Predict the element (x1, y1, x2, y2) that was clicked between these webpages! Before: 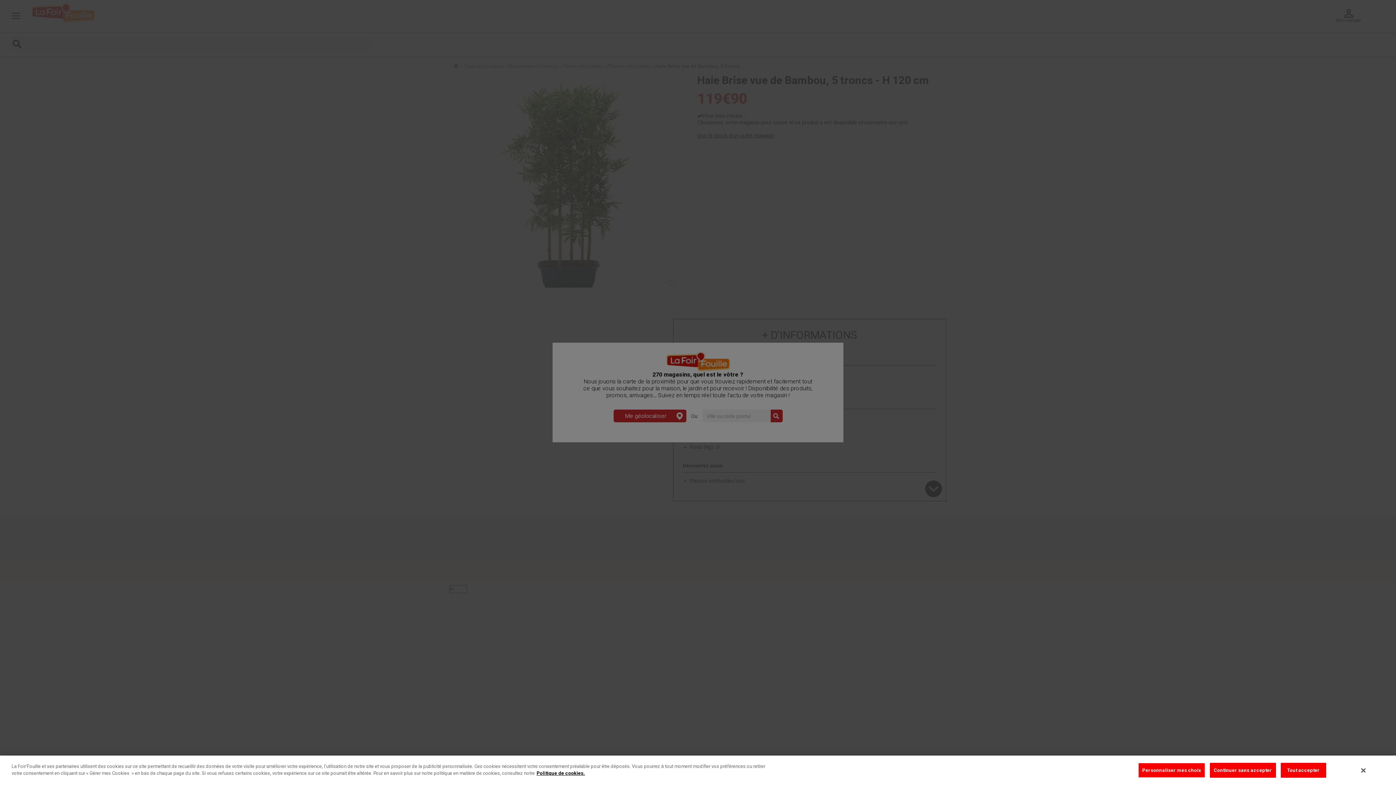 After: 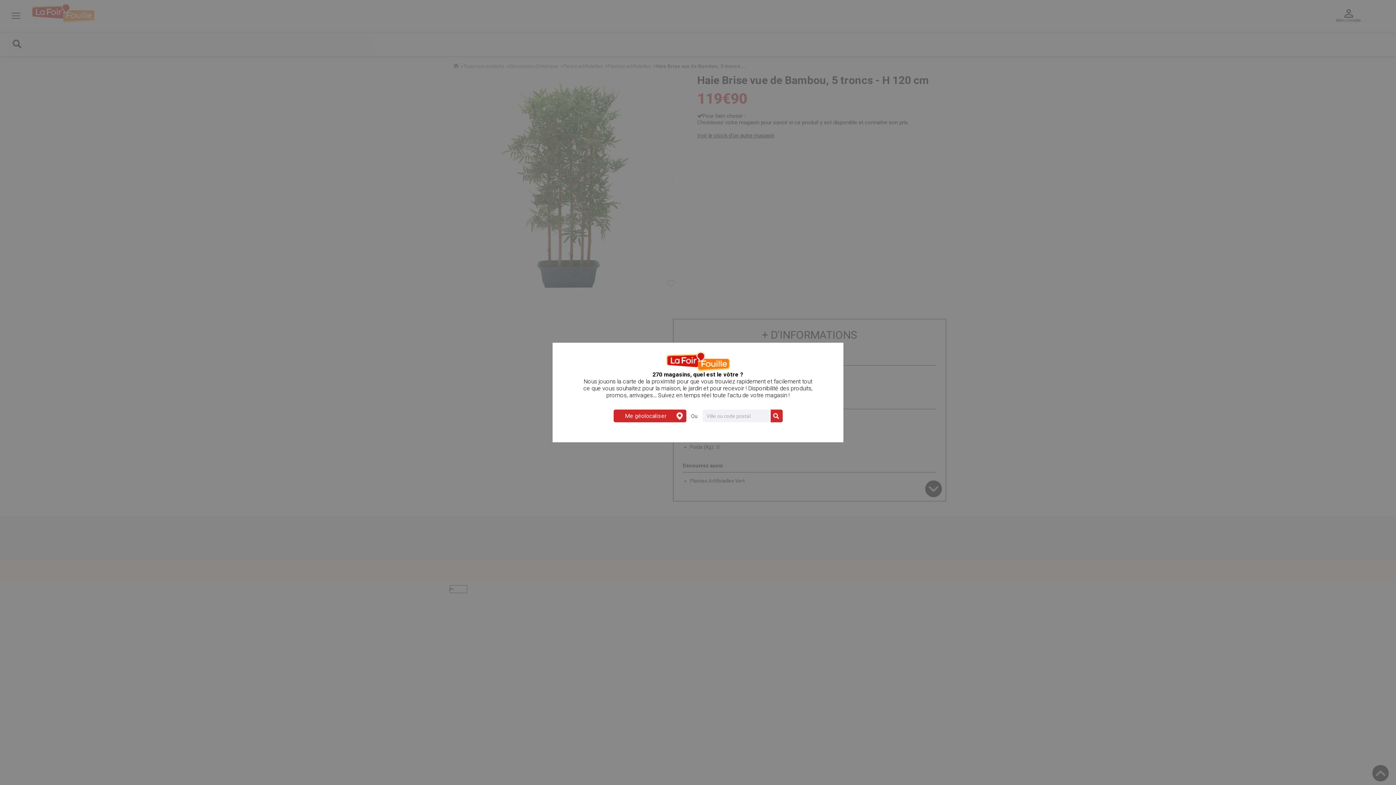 Action: bbox: (1210, 763, 1276, 778) label: Continuer sans accepter